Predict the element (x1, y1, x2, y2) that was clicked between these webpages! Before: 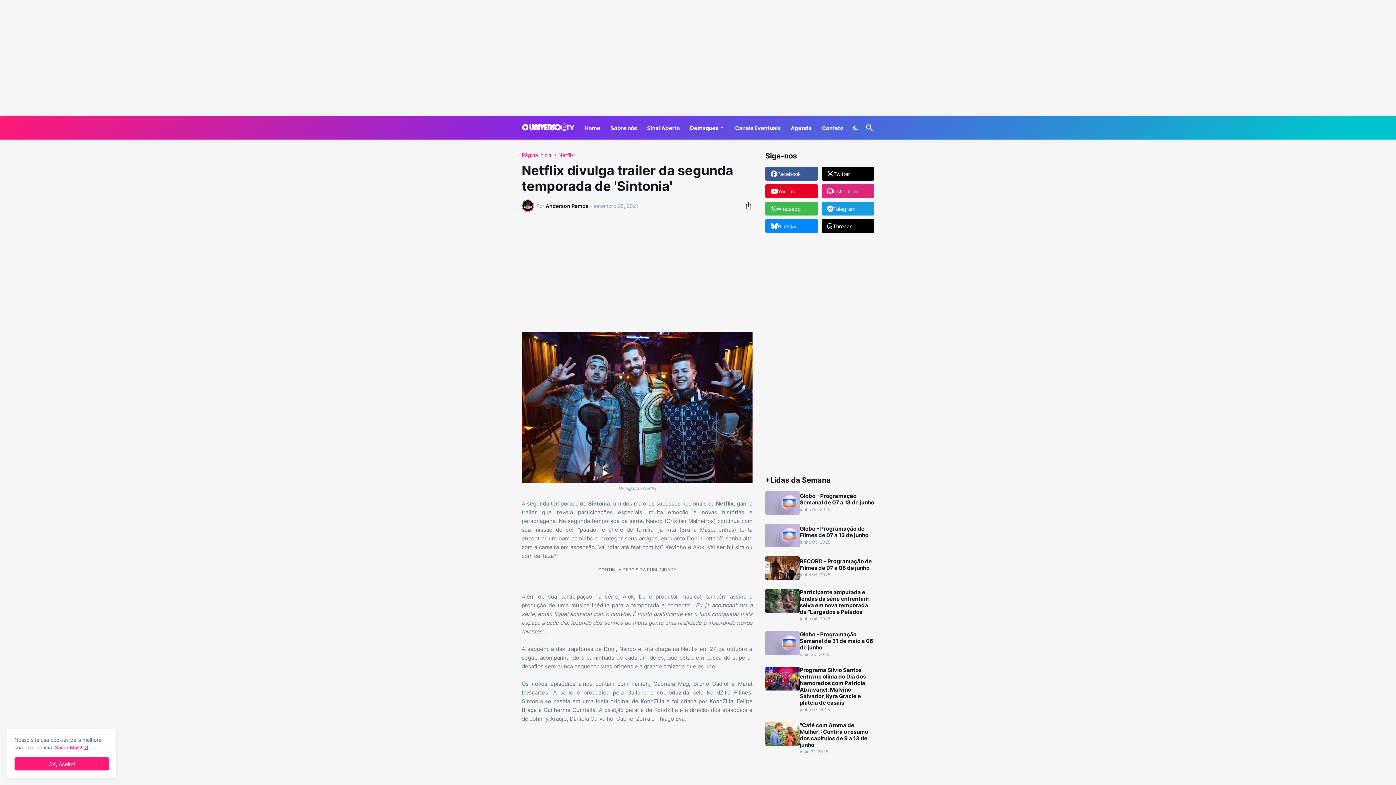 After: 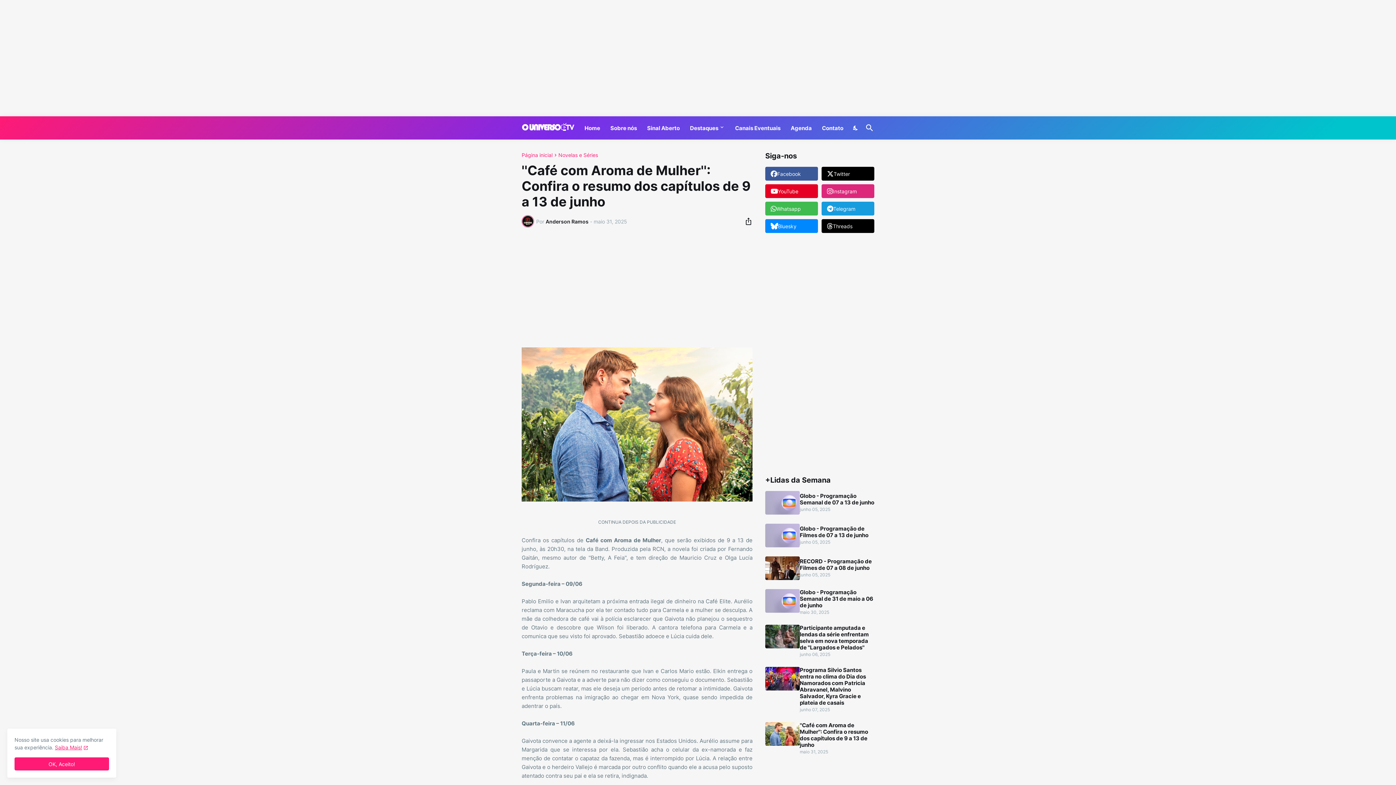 Action: bbox: (800, 722, 874, 748) label: ''Café com Aroma de Mulher'': Confira o resumo dos capítulos de 9 a 13 de junho